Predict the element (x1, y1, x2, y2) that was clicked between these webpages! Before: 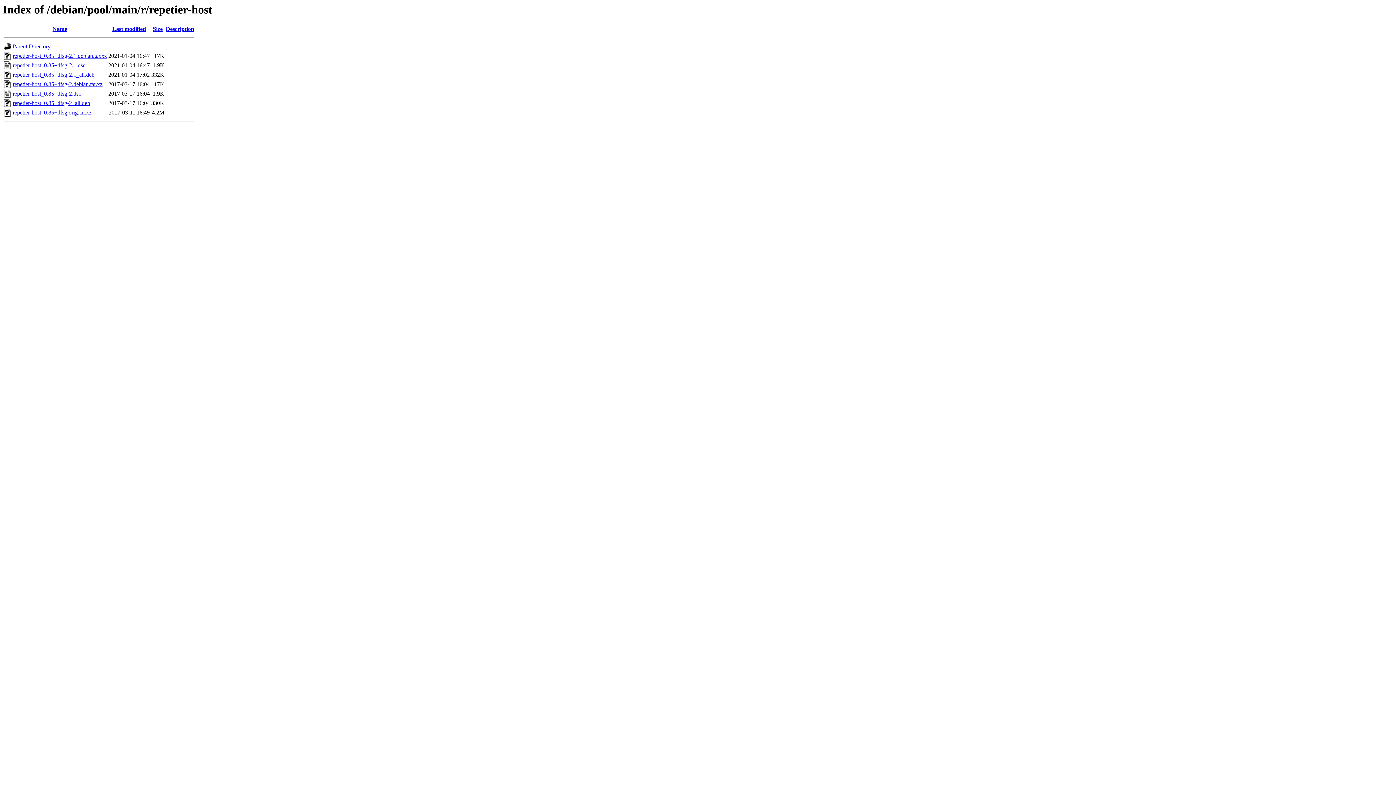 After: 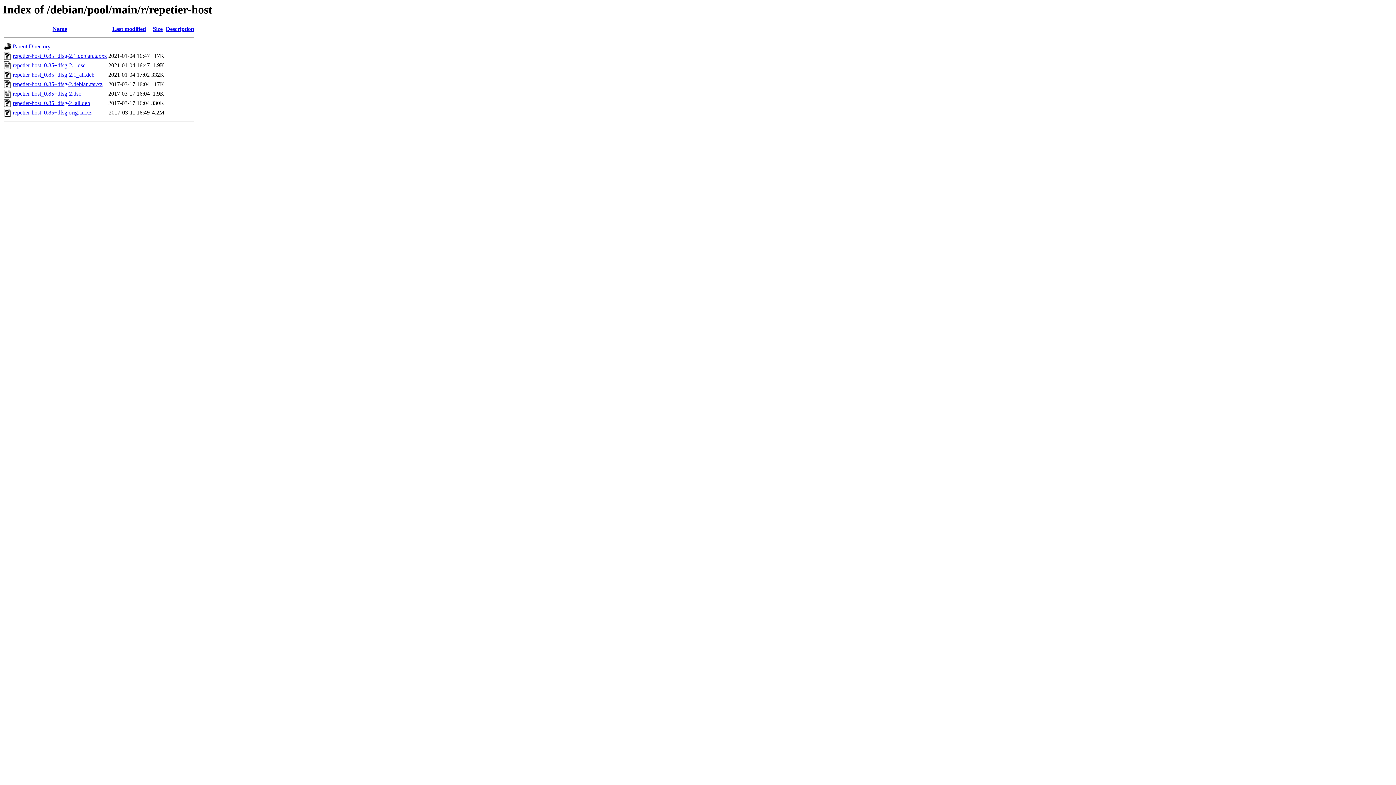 Action: bbox: (12, 52, 106, 59) label: repetier-host_0.85+dfsg-2.1.debian.tar.xz